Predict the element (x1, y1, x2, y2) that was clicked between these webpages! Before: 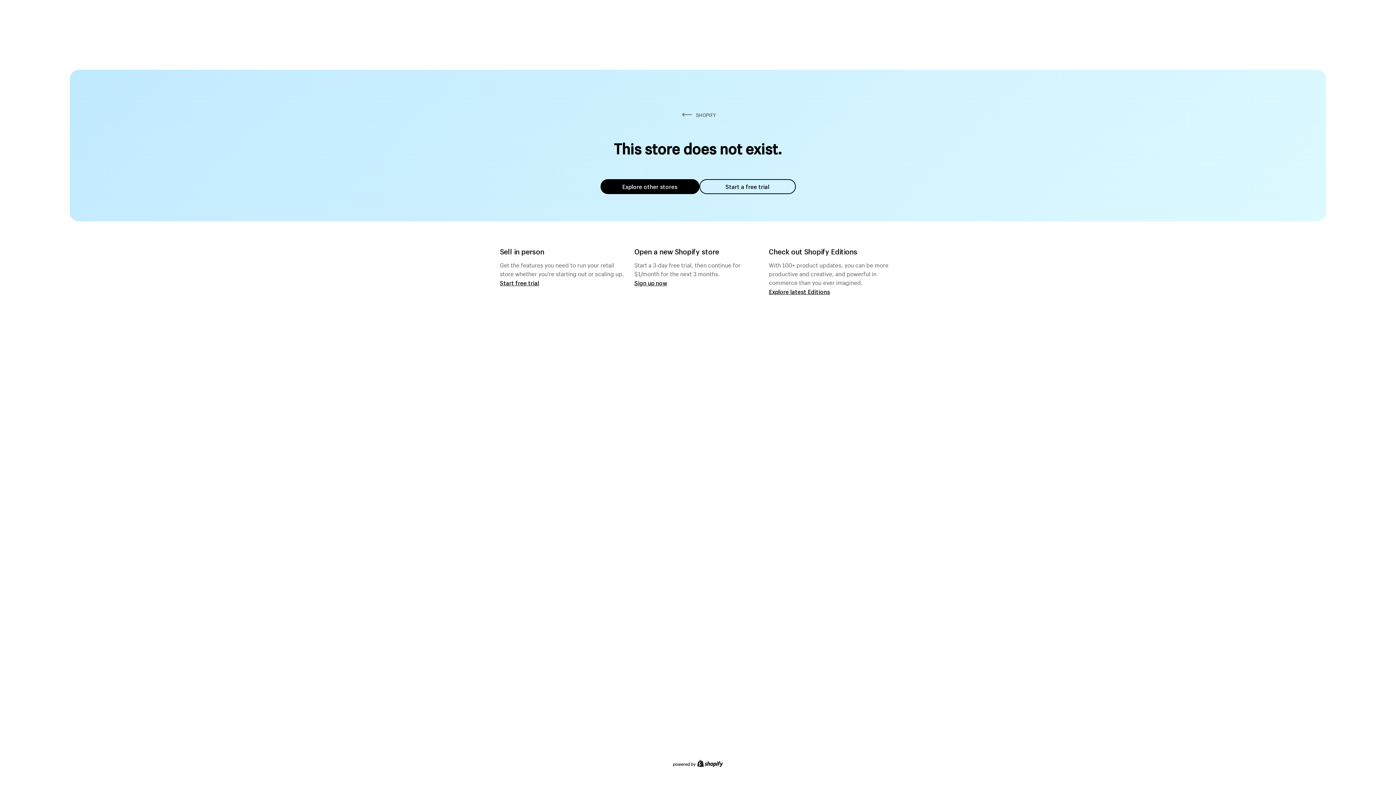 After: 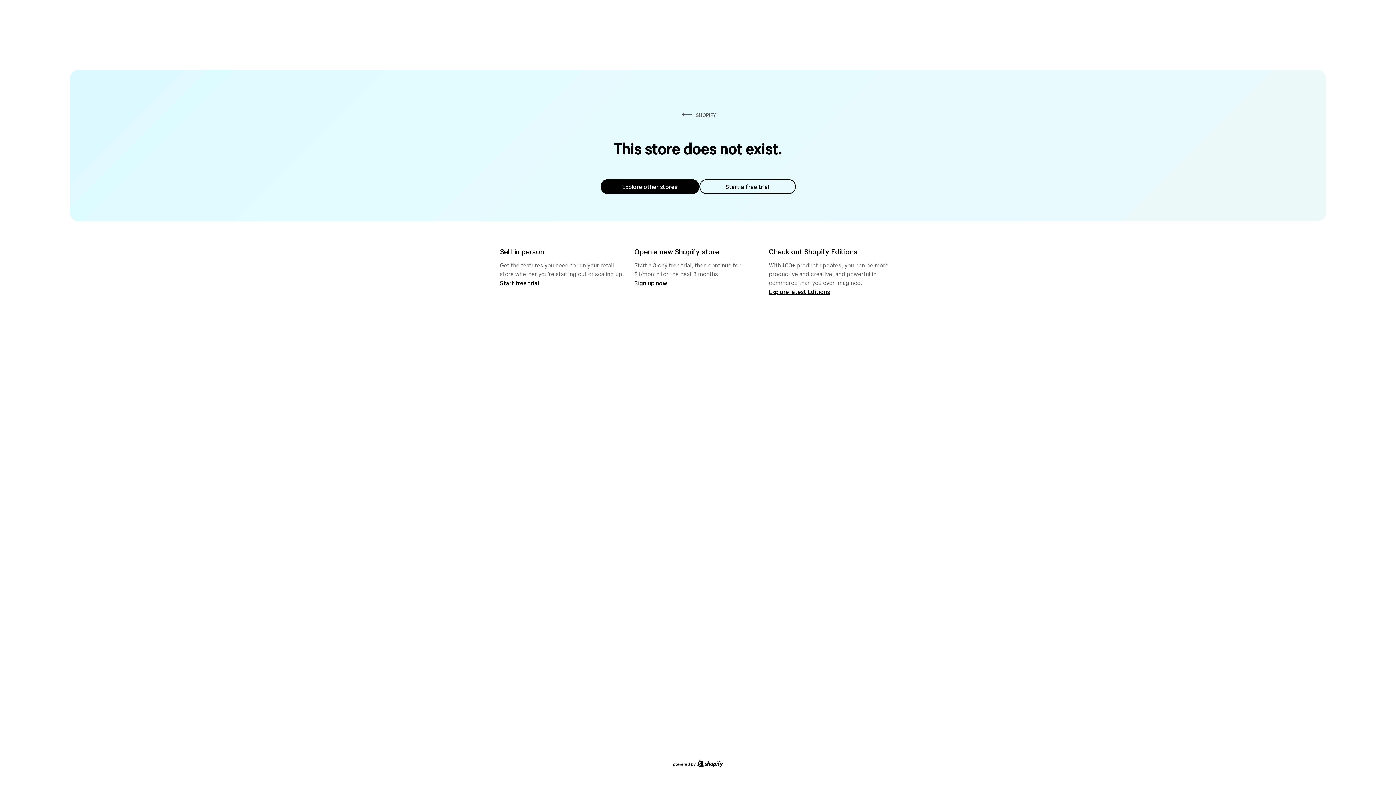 Action: label: Explore other stores bbox: (600, 179, 699, 194)